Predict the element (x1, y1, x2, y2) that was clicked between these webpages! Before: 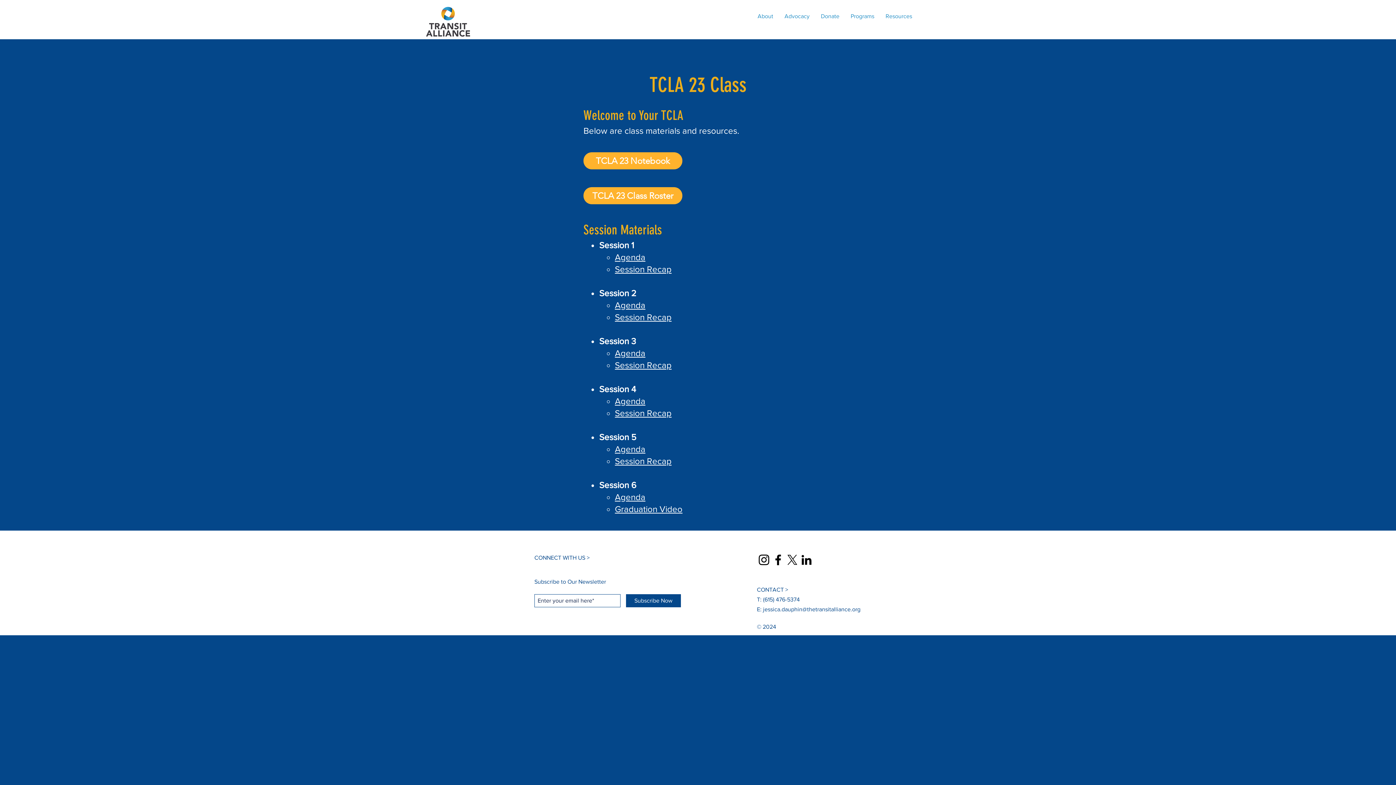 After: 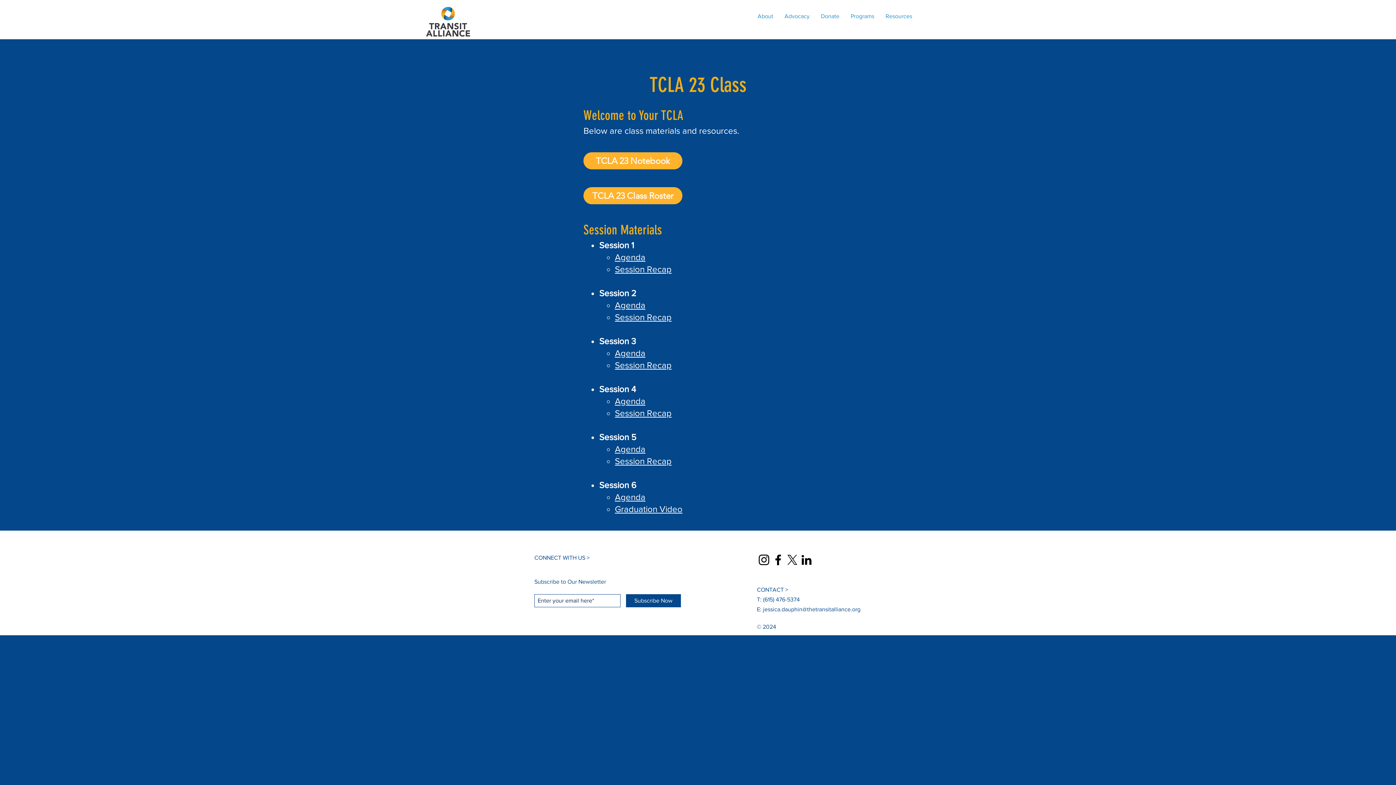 Action: label: Session Recap bbox: (615, 312, 671, 322)